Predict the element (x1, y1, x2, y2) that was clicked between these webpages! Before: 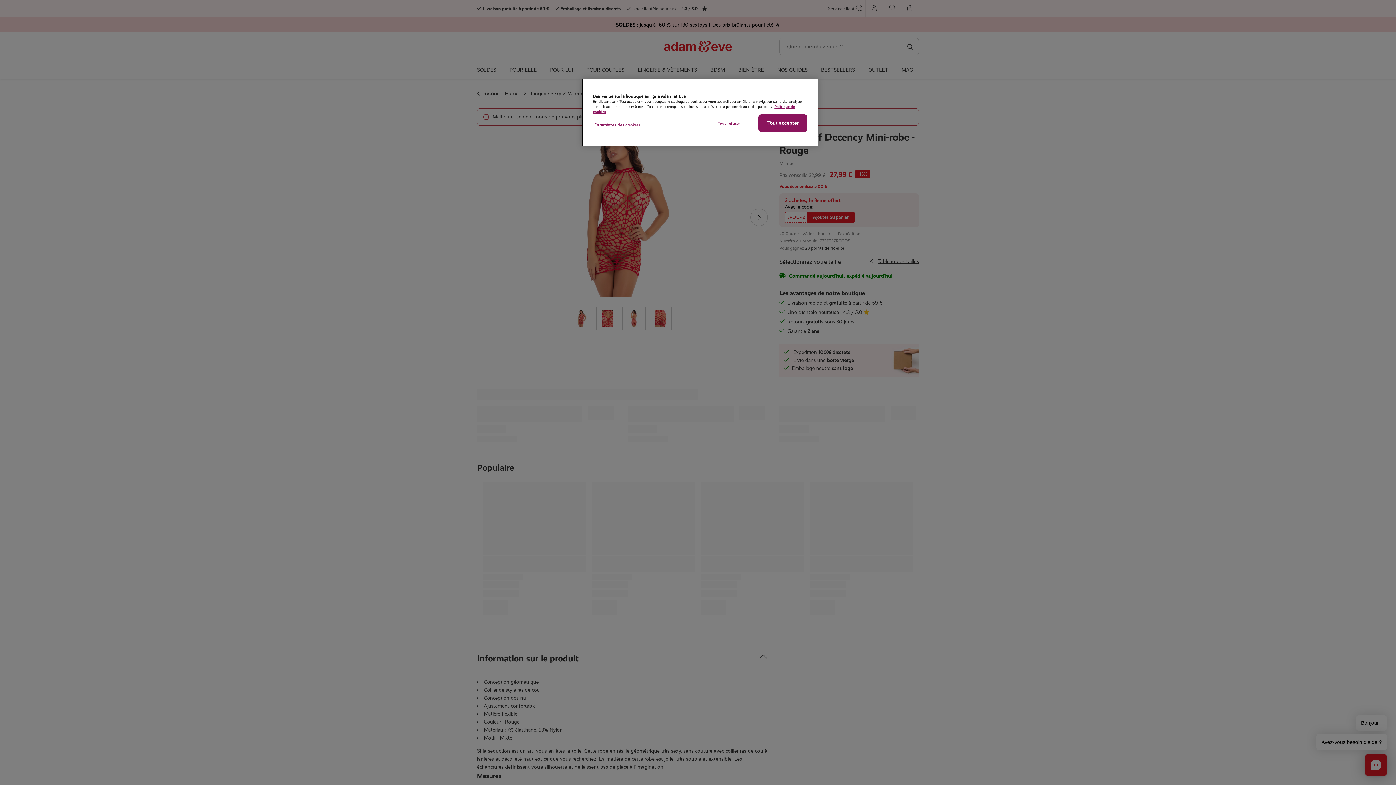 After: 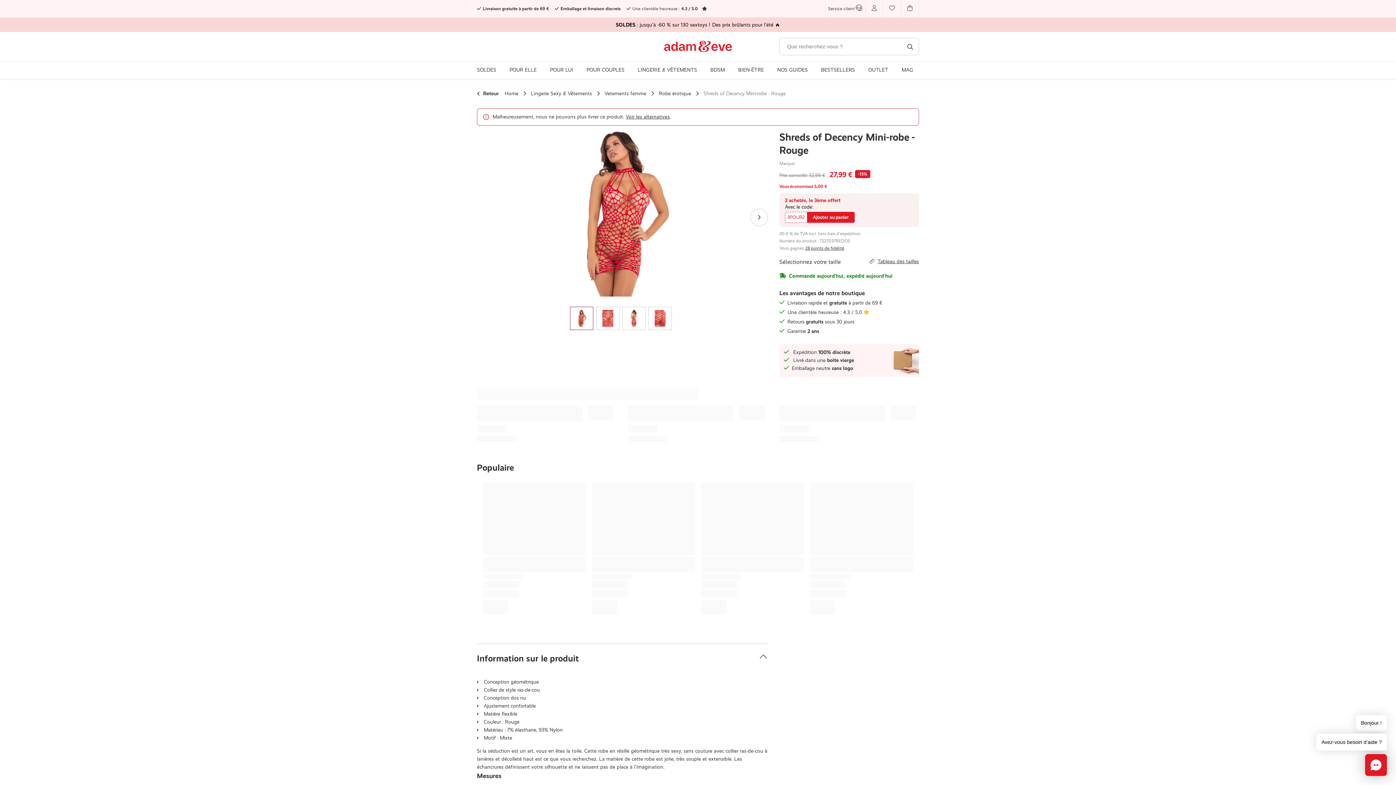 Action: bbox: (704, 117, 753, 130) label: Tout refuser